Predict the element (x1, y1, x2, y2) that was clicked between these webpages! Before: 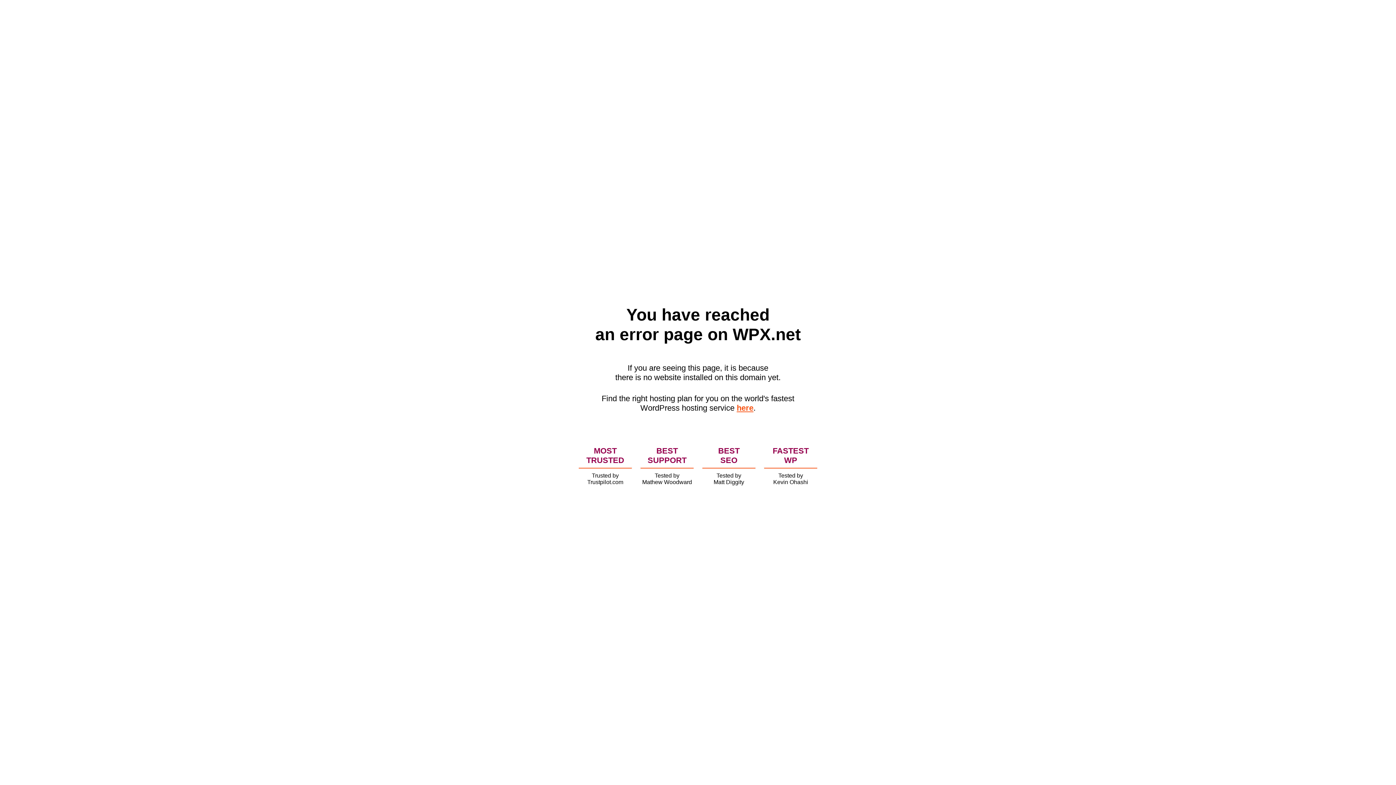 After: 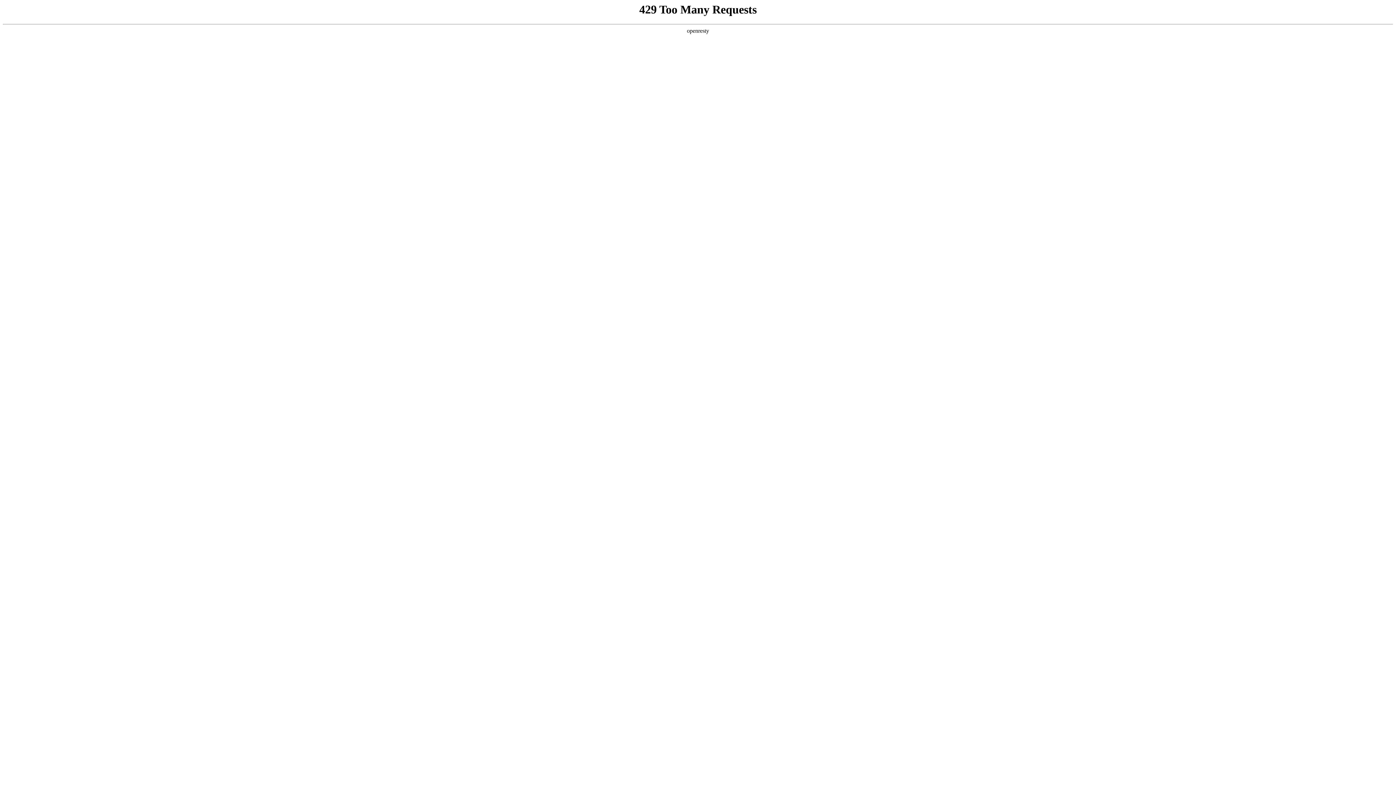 Action: label: here bbox: (736, 403, 753, 412)